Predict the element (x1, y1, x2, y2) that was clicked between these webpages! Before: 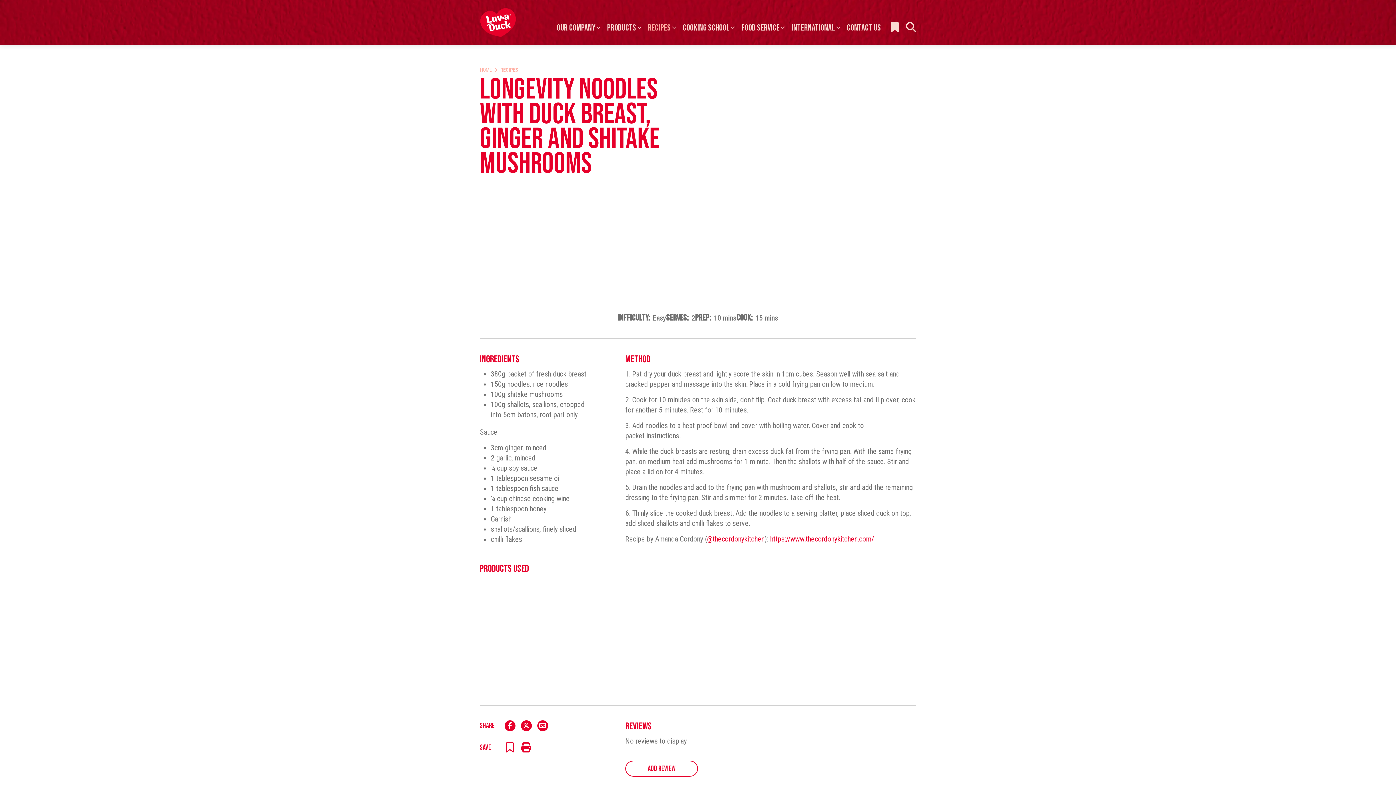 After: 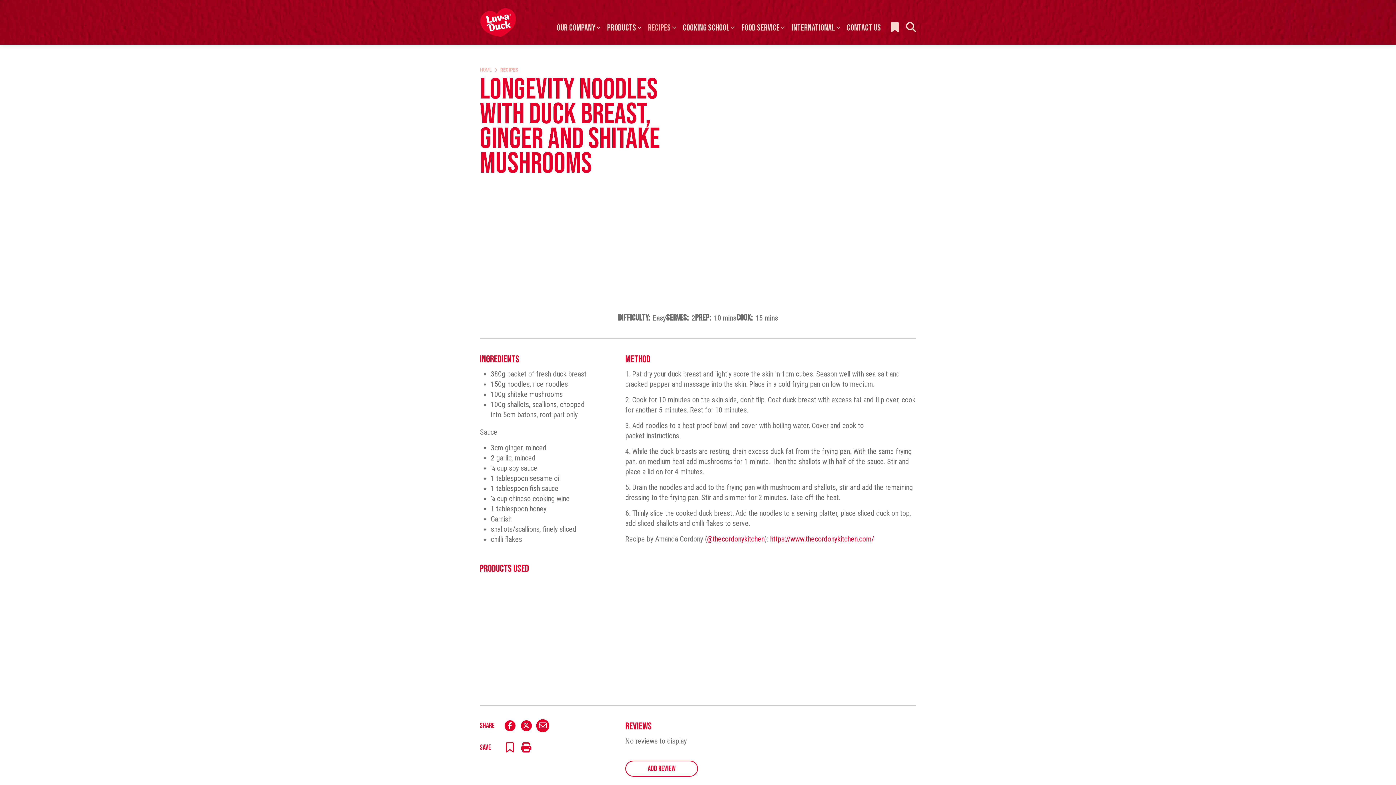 Action: bbox: (534, 720, 550, 731)